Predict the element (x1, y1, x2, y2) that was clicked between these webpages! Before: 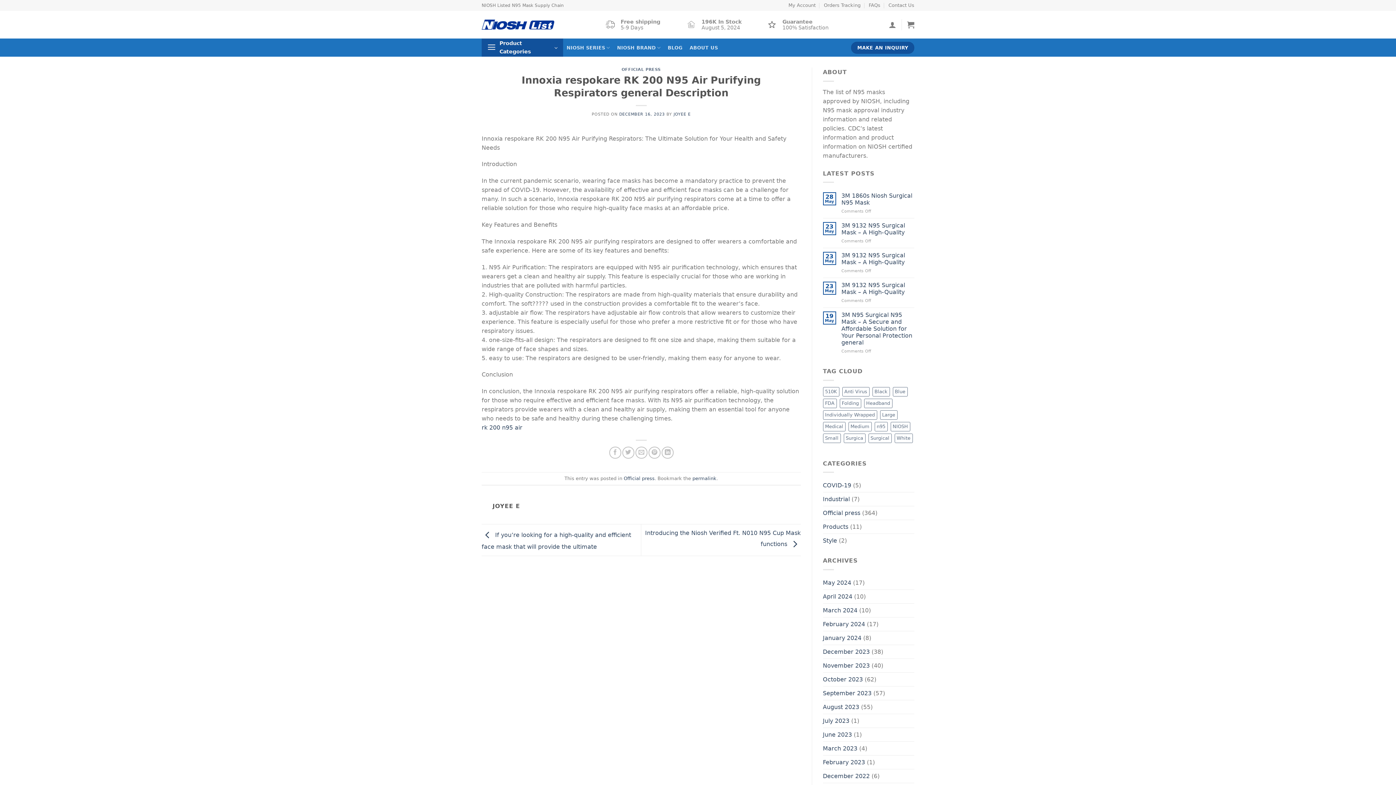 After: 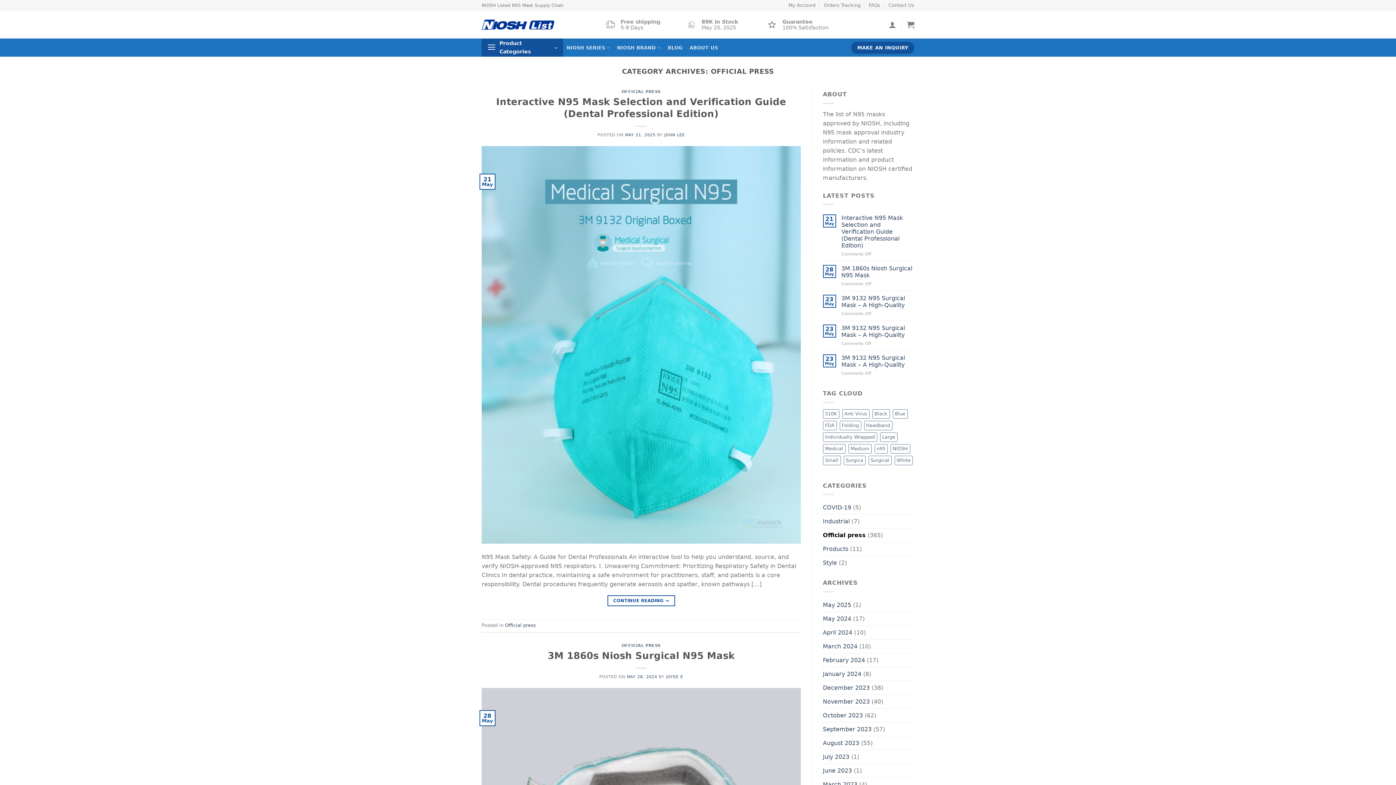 Action: label: Official press bbox: (823, 506, 860, 520)